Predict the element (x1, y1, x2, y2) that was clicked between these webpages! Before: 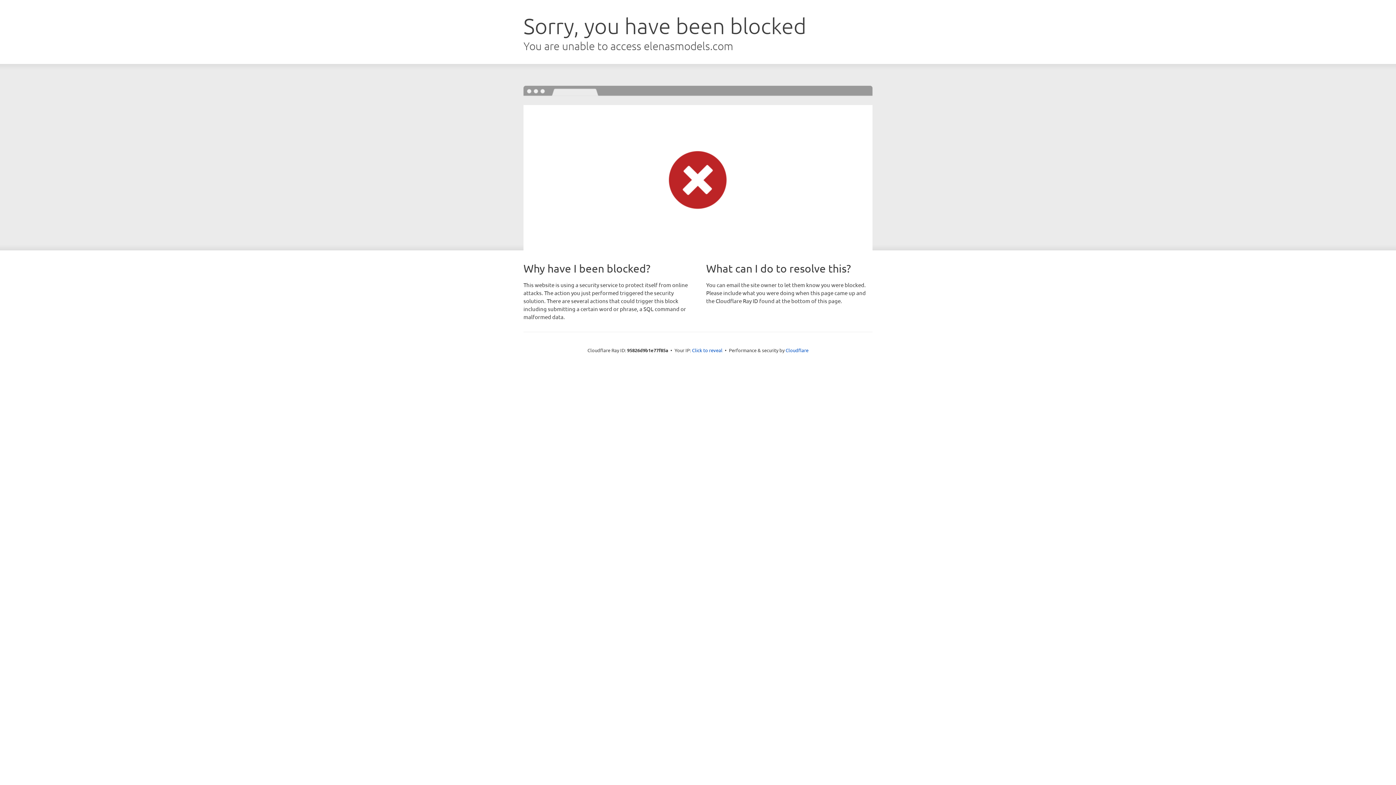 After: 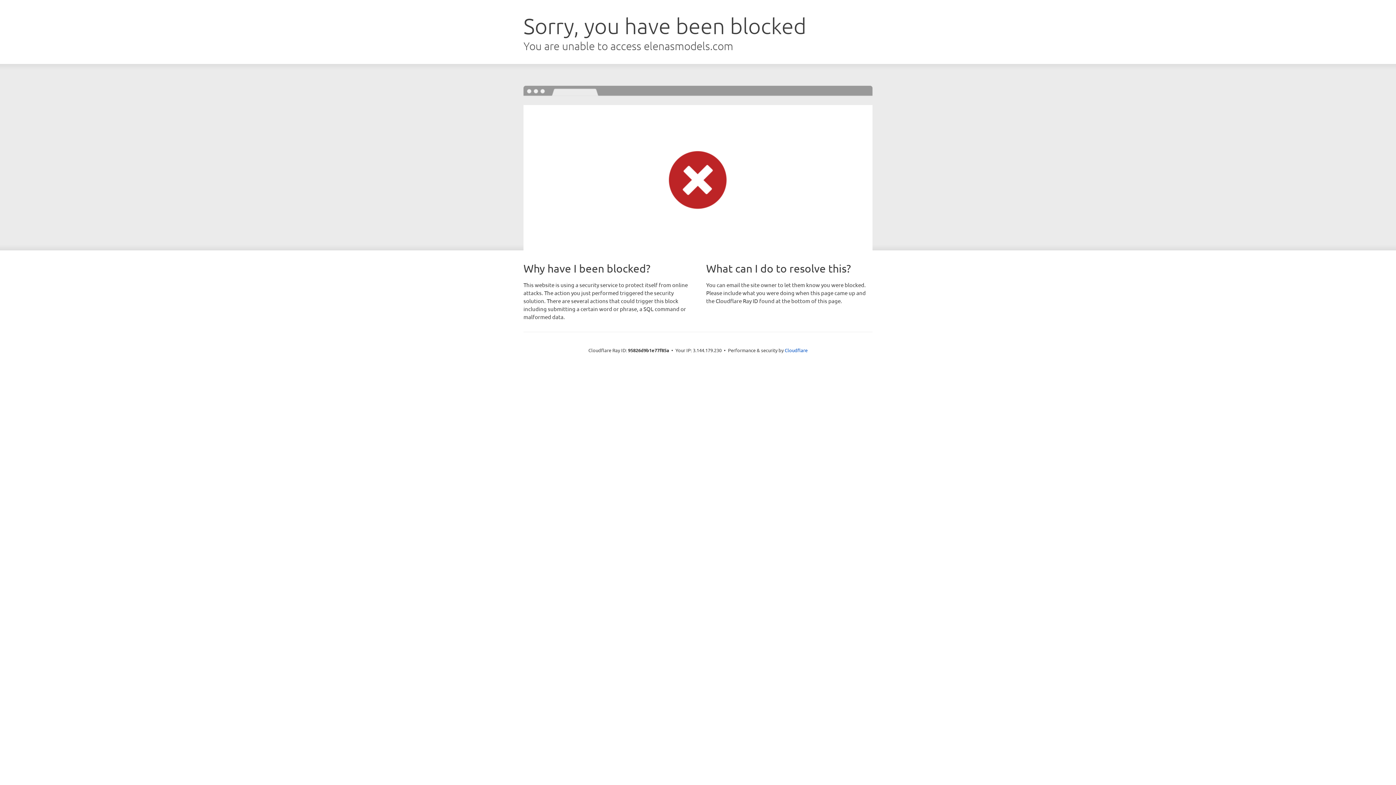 Action: bbox: (692, 346, 722, 353) label: Click to reveal